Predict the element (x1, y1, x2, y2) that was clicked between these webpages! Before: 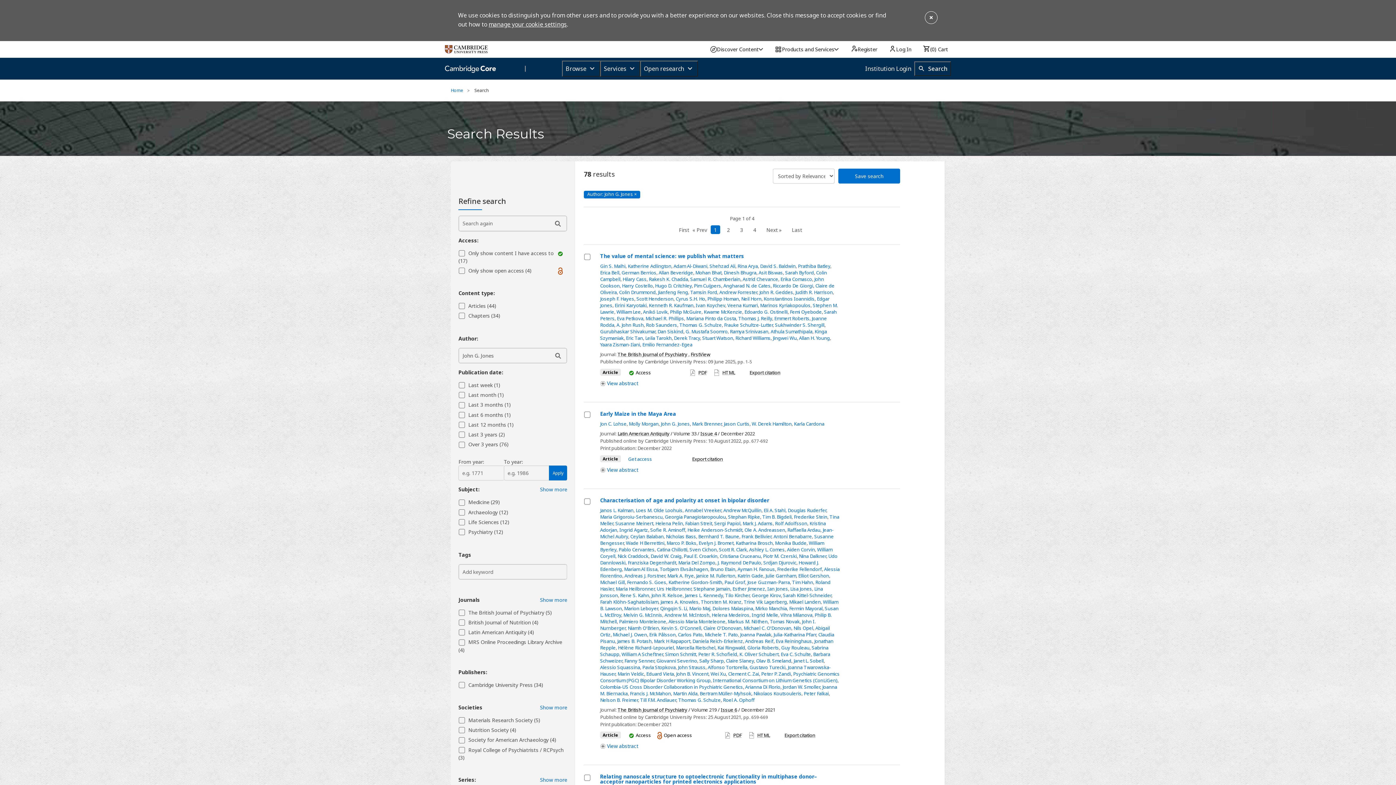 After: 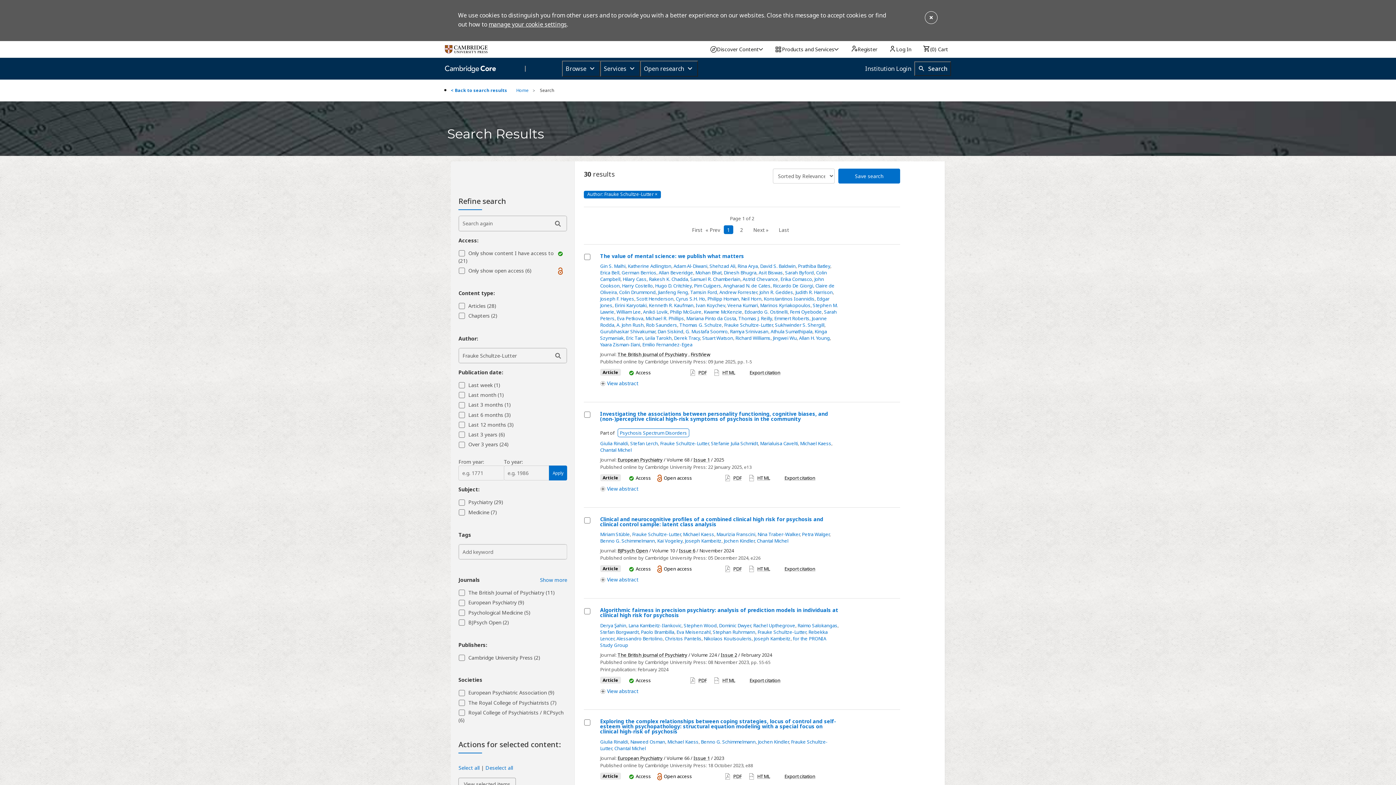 Action: label: Frauke Schultze-Lutter bbox: (724, 321, 773, 328)